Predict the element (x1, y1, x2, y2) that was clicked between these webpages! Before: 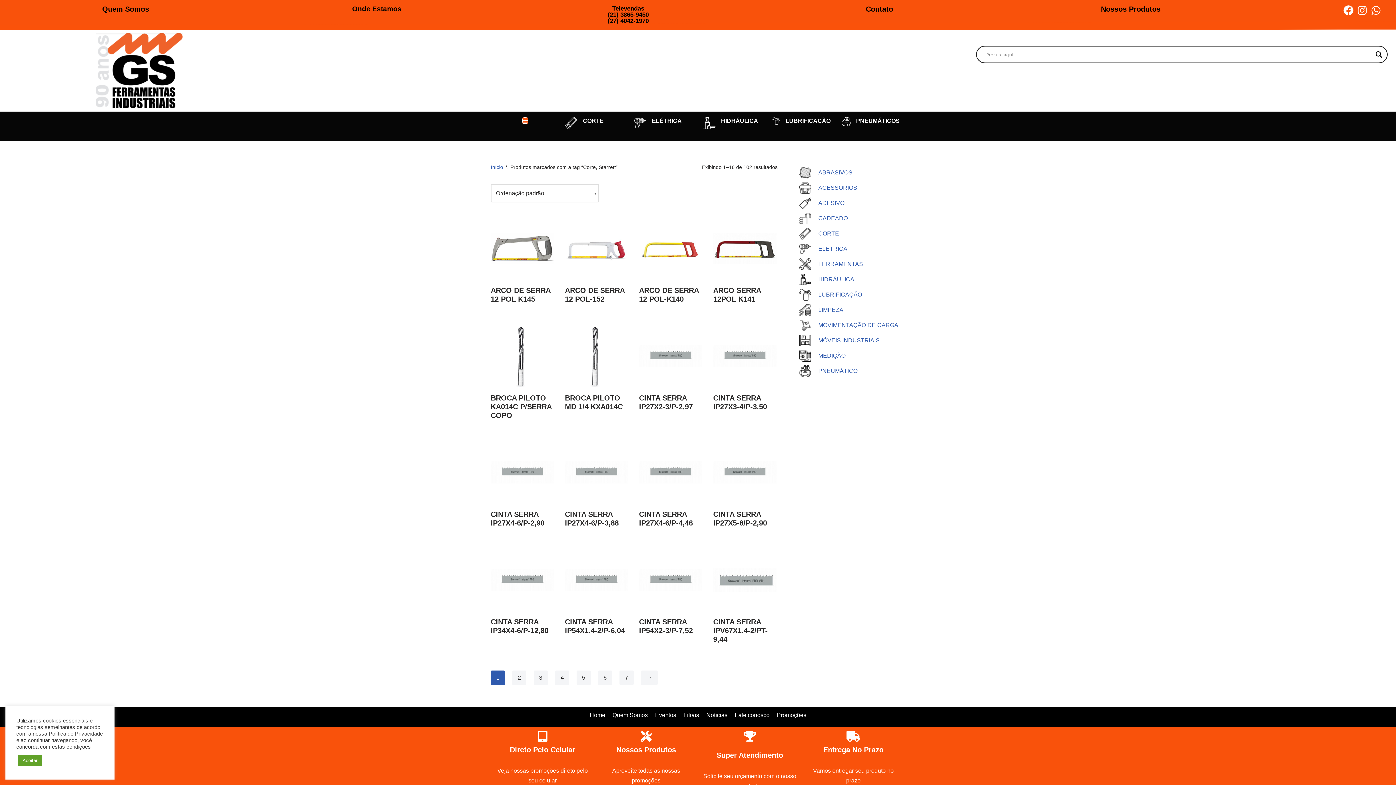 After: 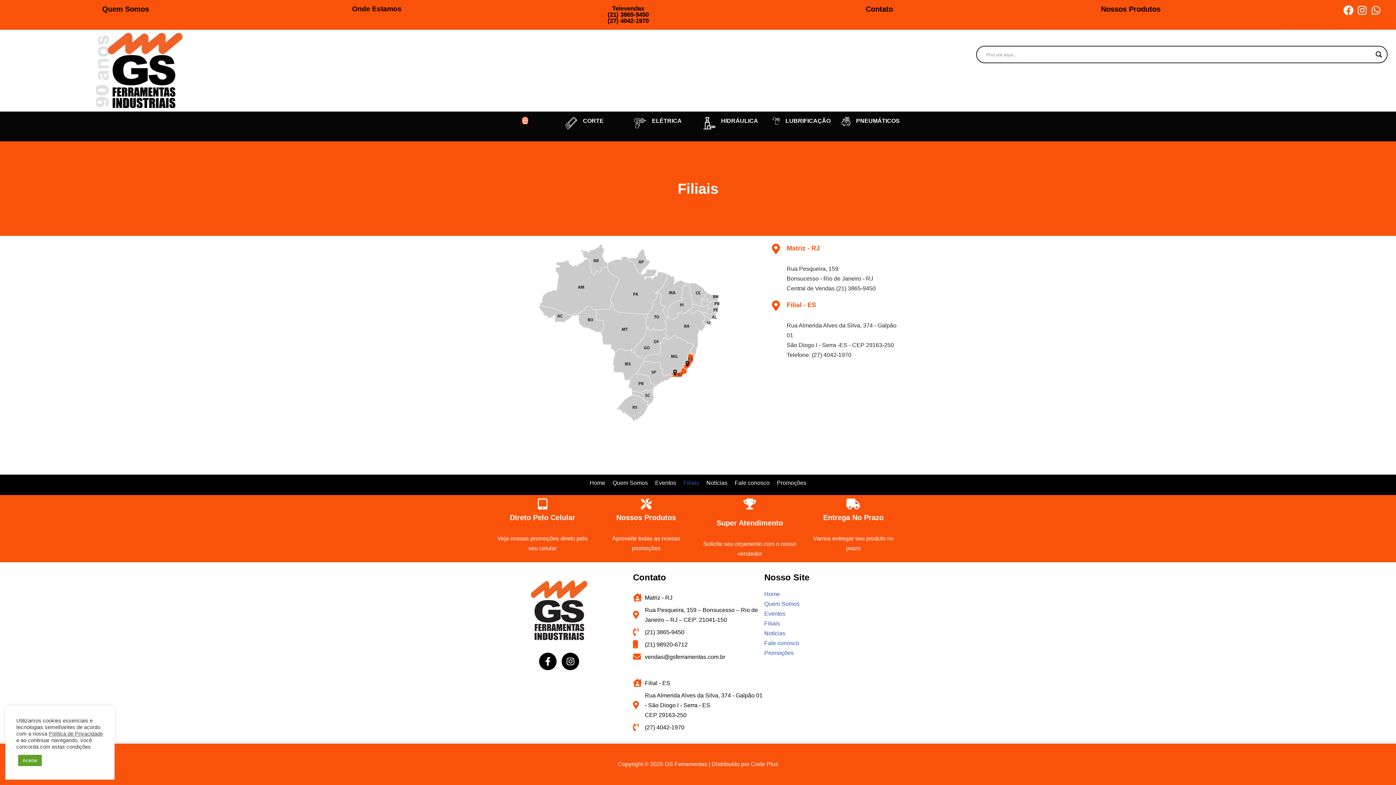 Action: bbox: (352, 5, 401, 12) label: Onde Estamos